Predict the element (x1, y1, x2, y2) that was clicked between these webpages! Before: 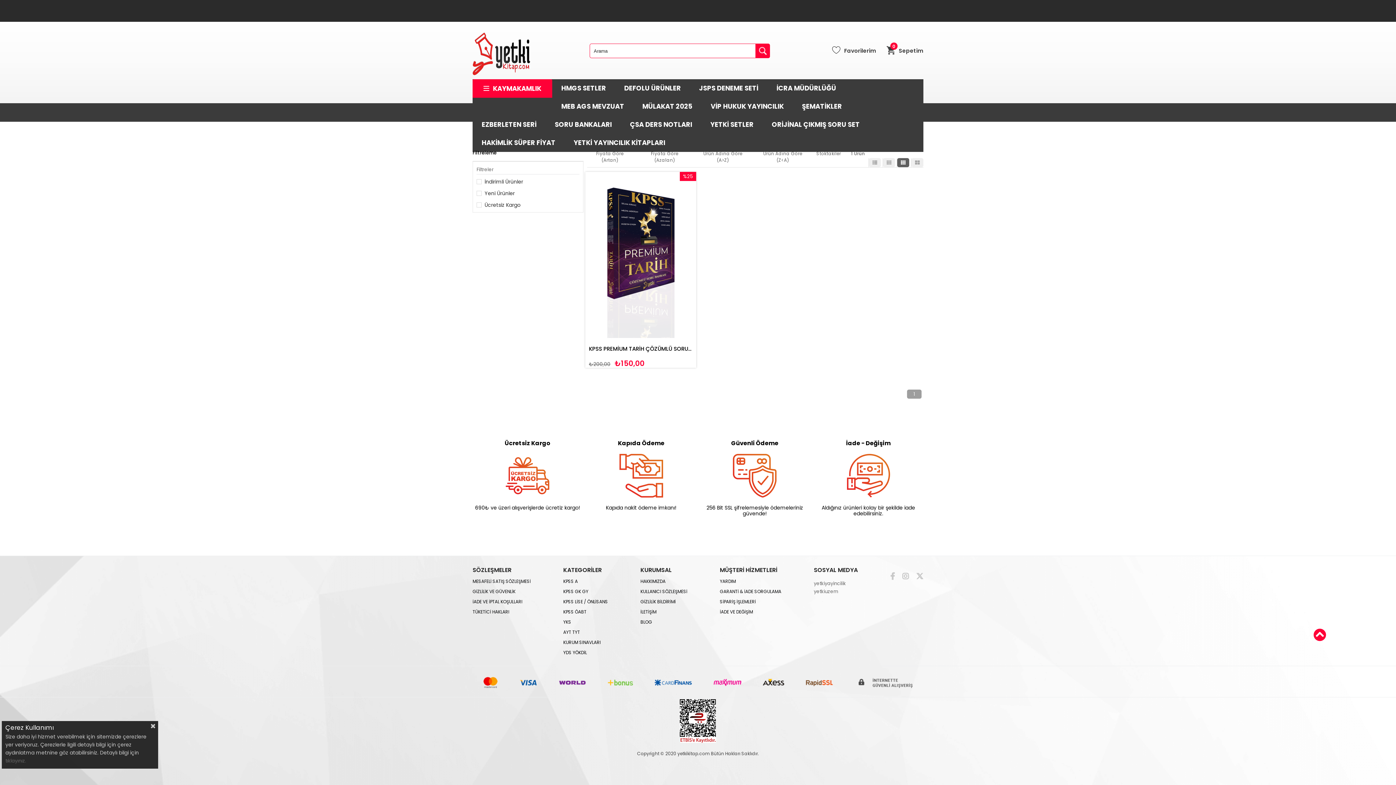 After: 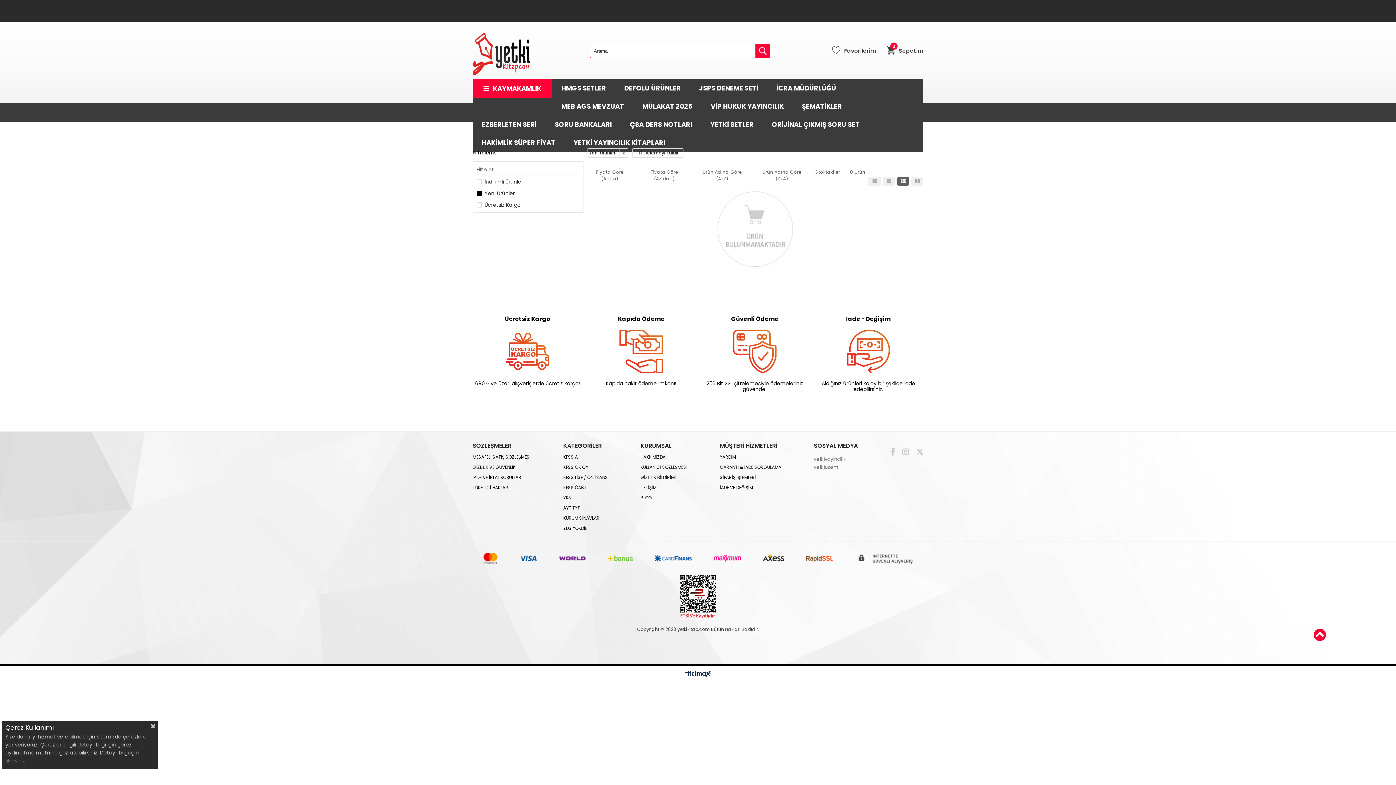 Action: label: Yeni Ürünler bbox: (476, 190, 579, 196)